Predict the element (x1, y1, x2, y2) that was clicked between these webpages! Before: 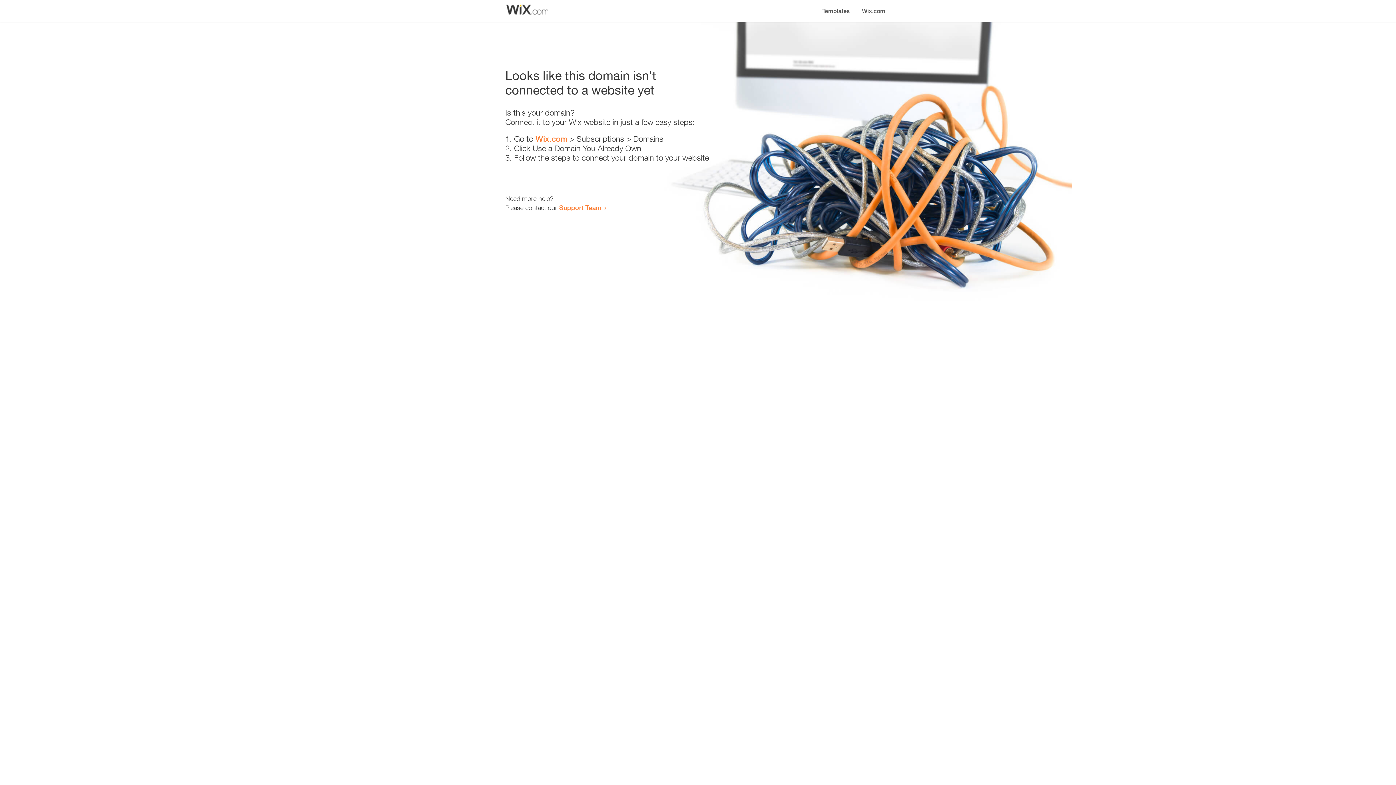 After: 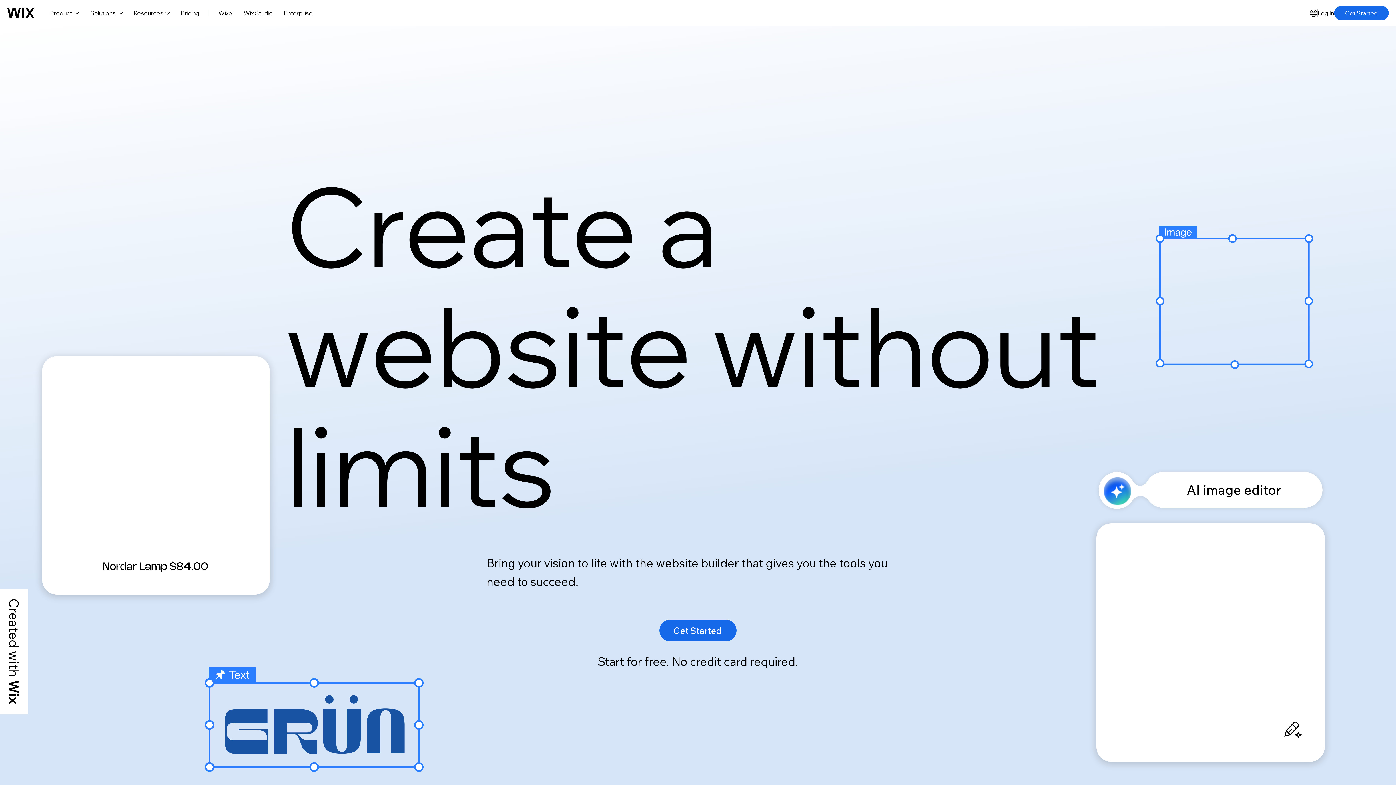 Action: label: Wix.com bbox: (535, 134, 567, 143)